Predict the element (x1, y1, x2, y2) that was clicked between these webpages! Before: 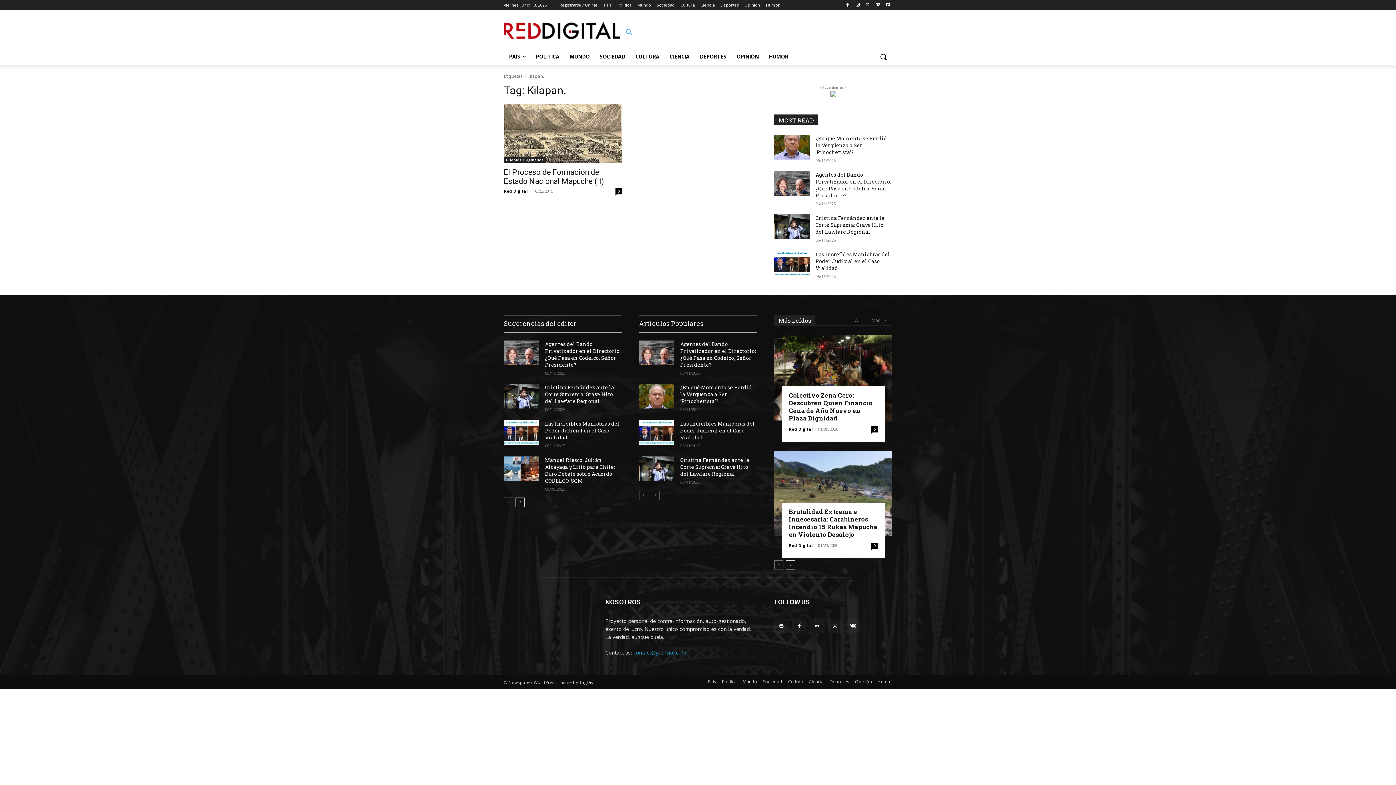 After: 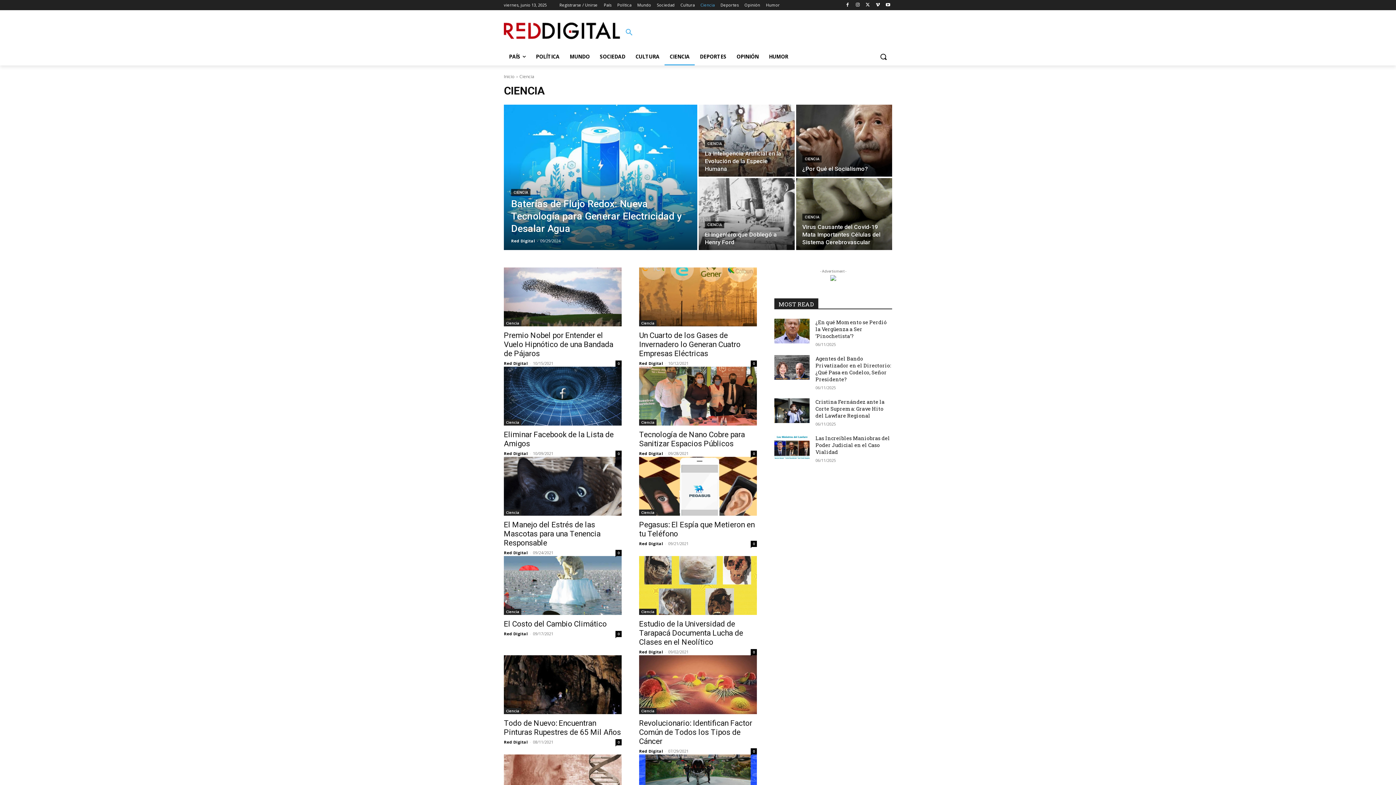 Action: bbox: (700, 0, 714, 10) label: Ciencia